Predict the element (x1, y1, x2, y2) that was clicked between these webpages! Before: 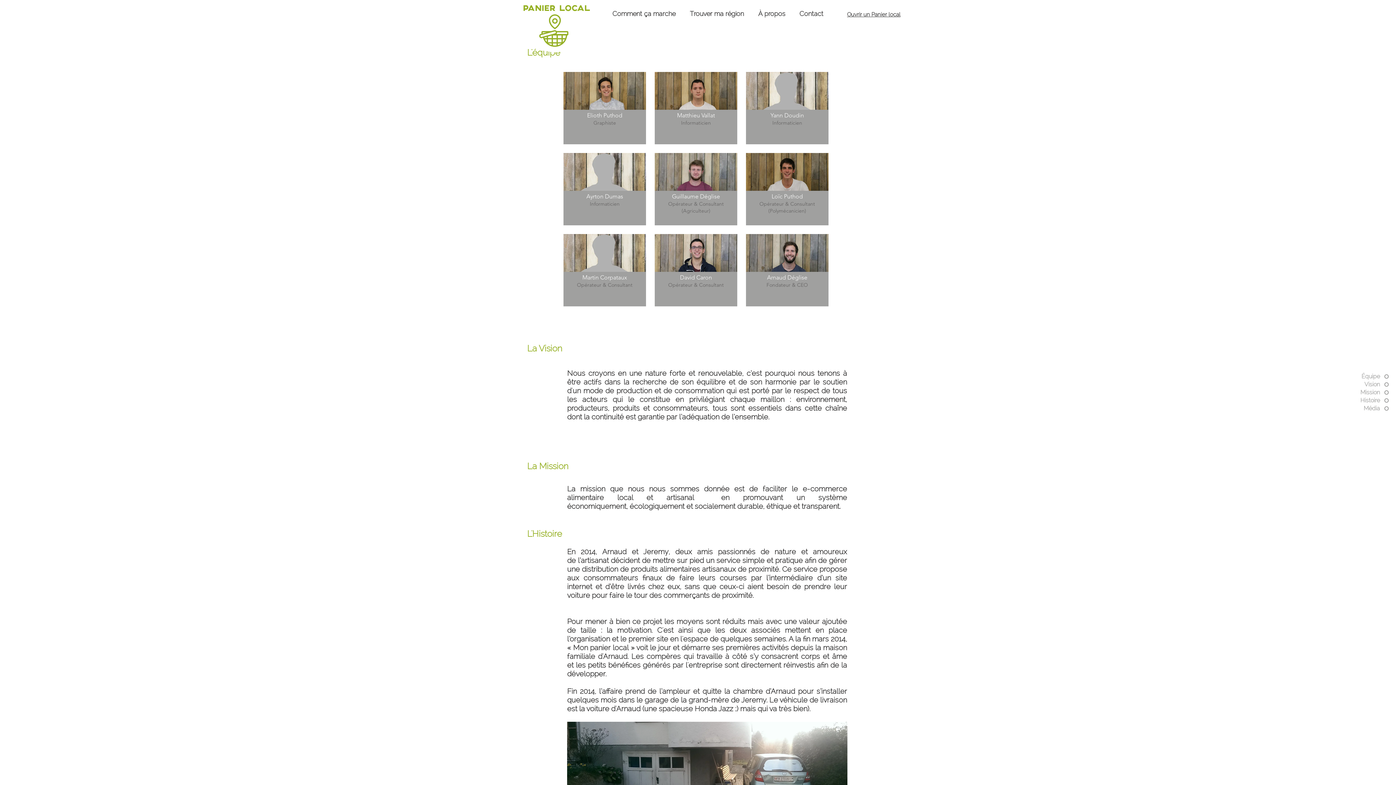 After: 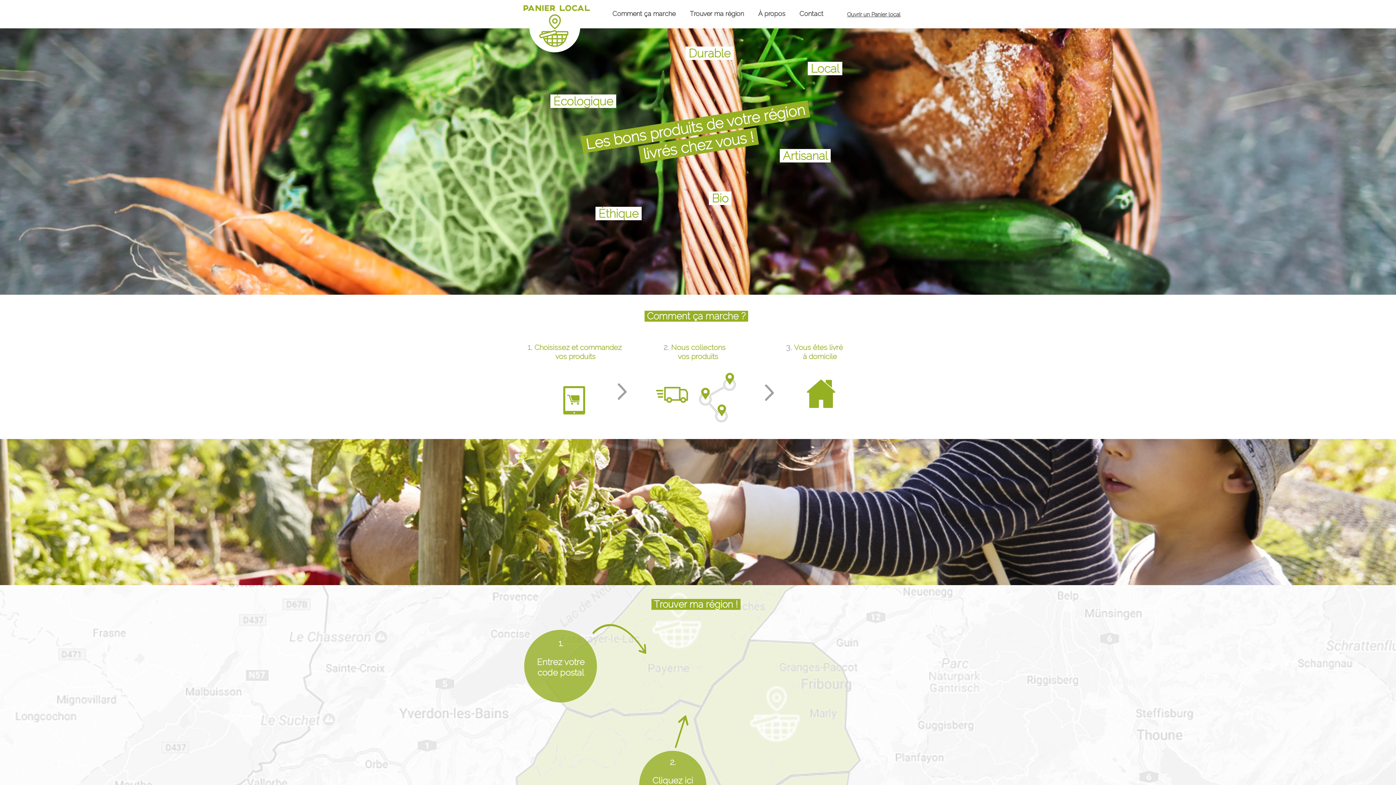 Action: bbox: (537, 13, 572, 48)